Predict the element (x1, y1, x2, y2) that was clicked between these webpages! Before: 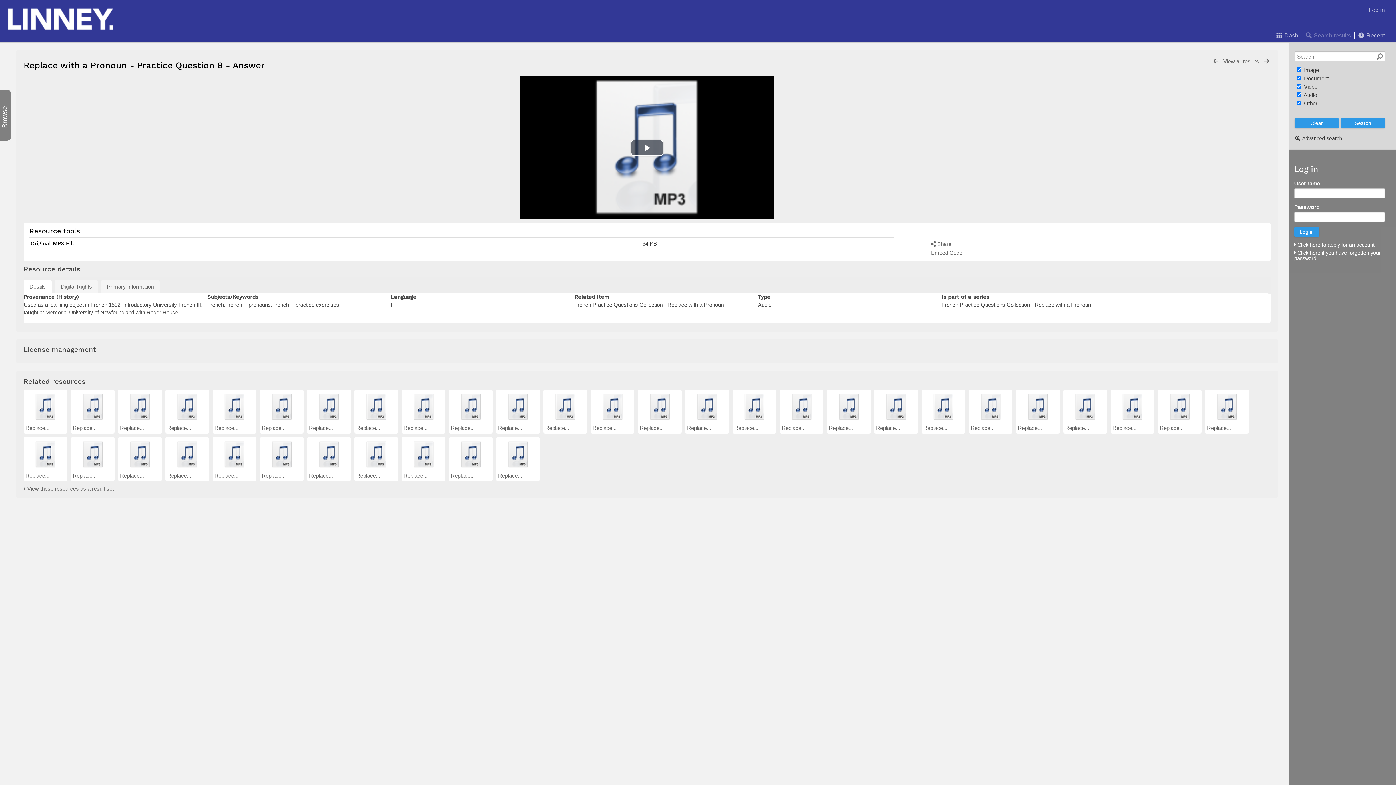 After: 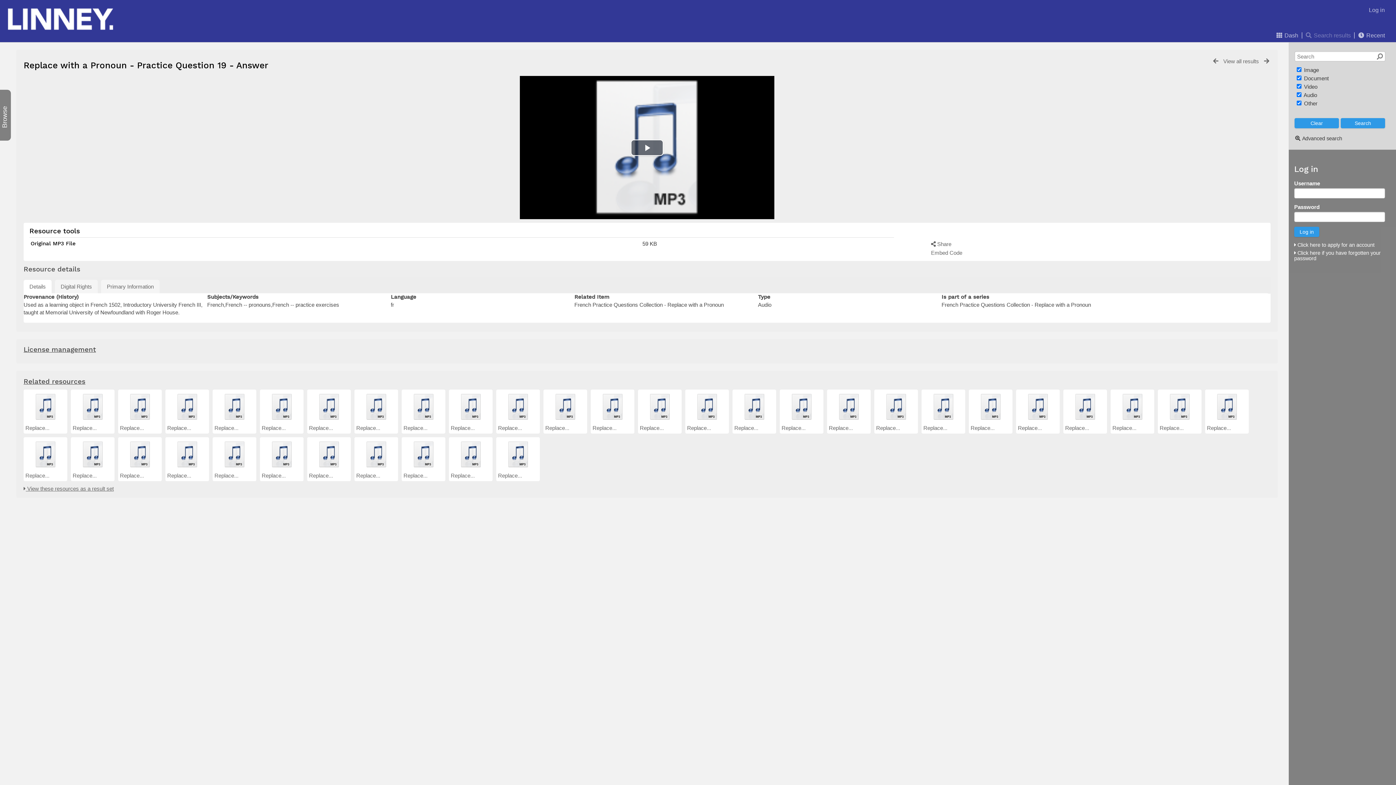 Action: bbox: (268, 463, 295, 469)